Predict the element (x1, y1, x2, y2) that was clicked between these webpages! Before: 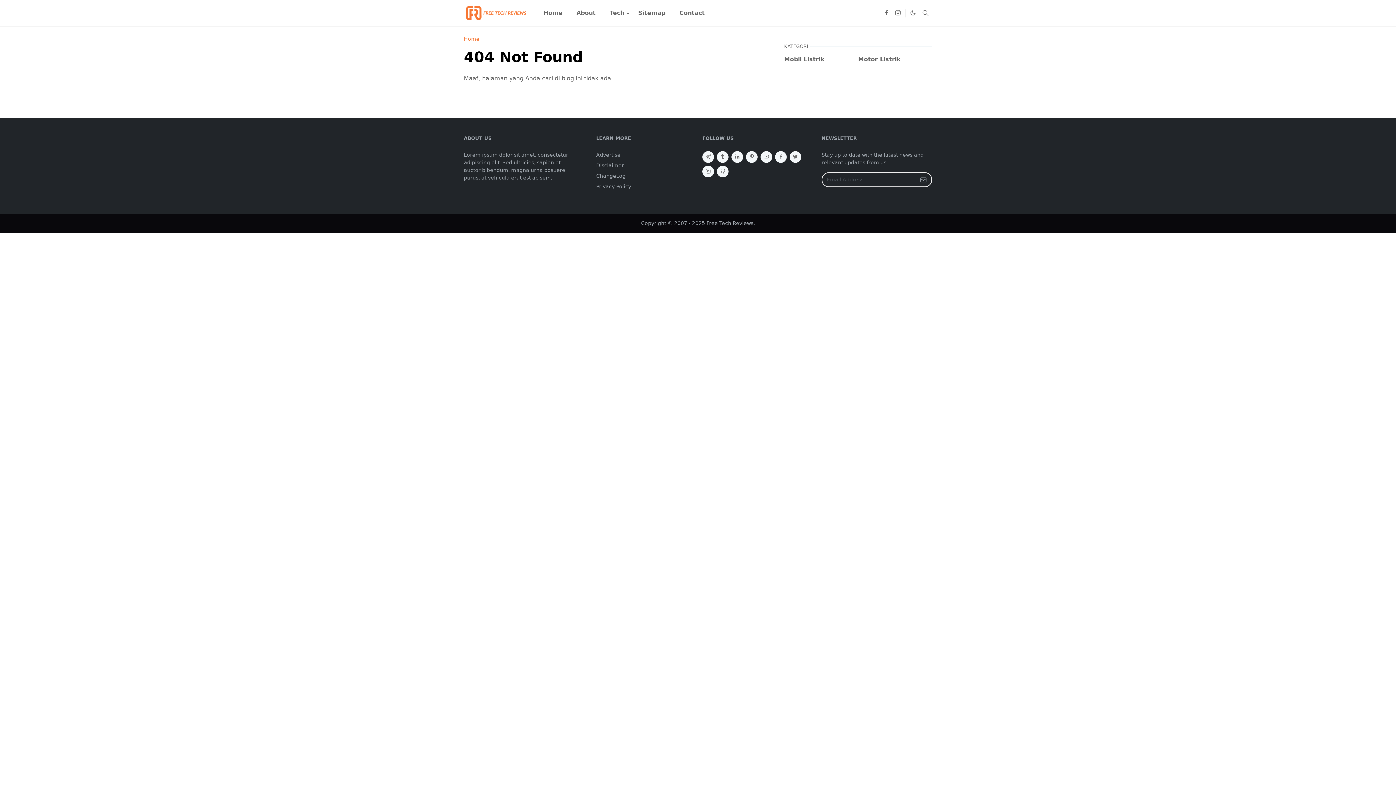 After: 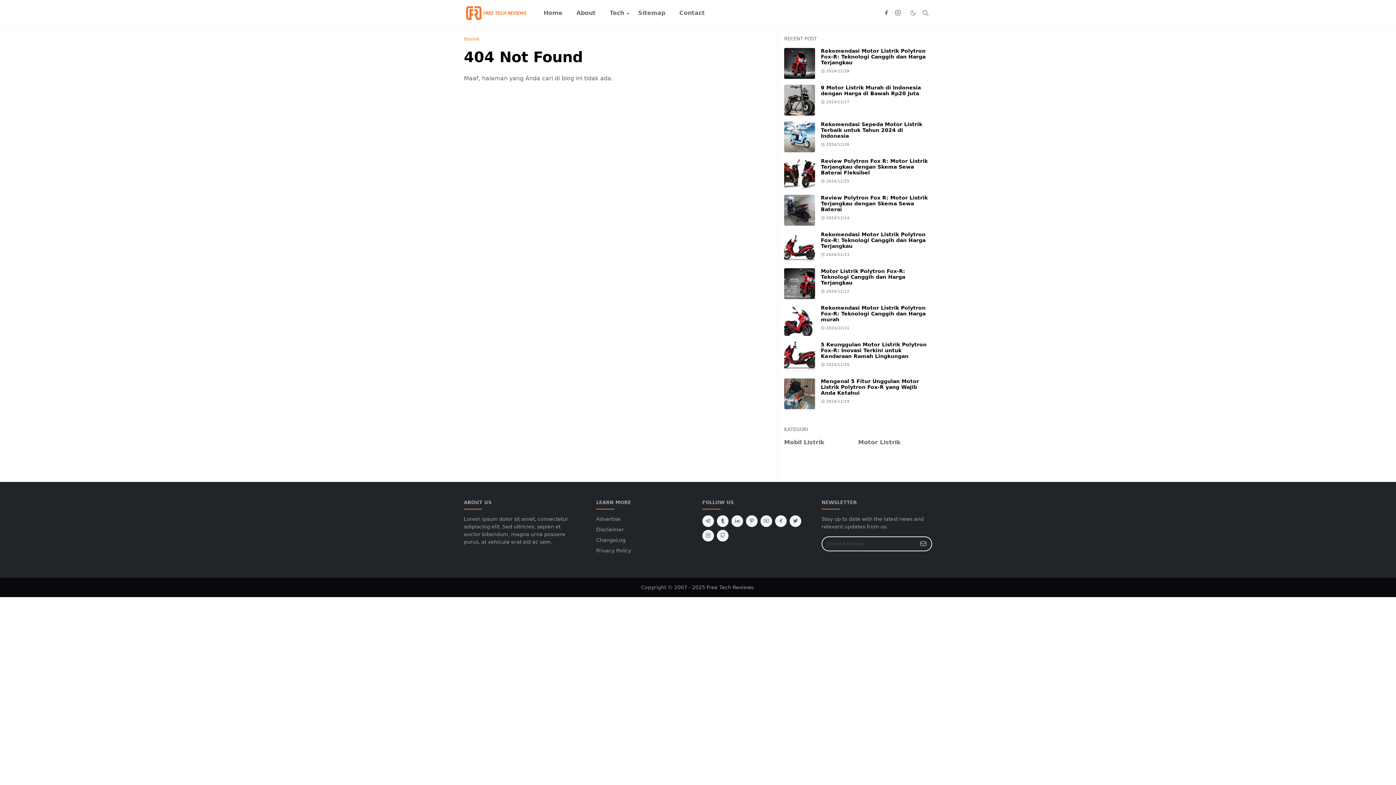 Action: label: instagram bbox: (702, 165, 714, 177)